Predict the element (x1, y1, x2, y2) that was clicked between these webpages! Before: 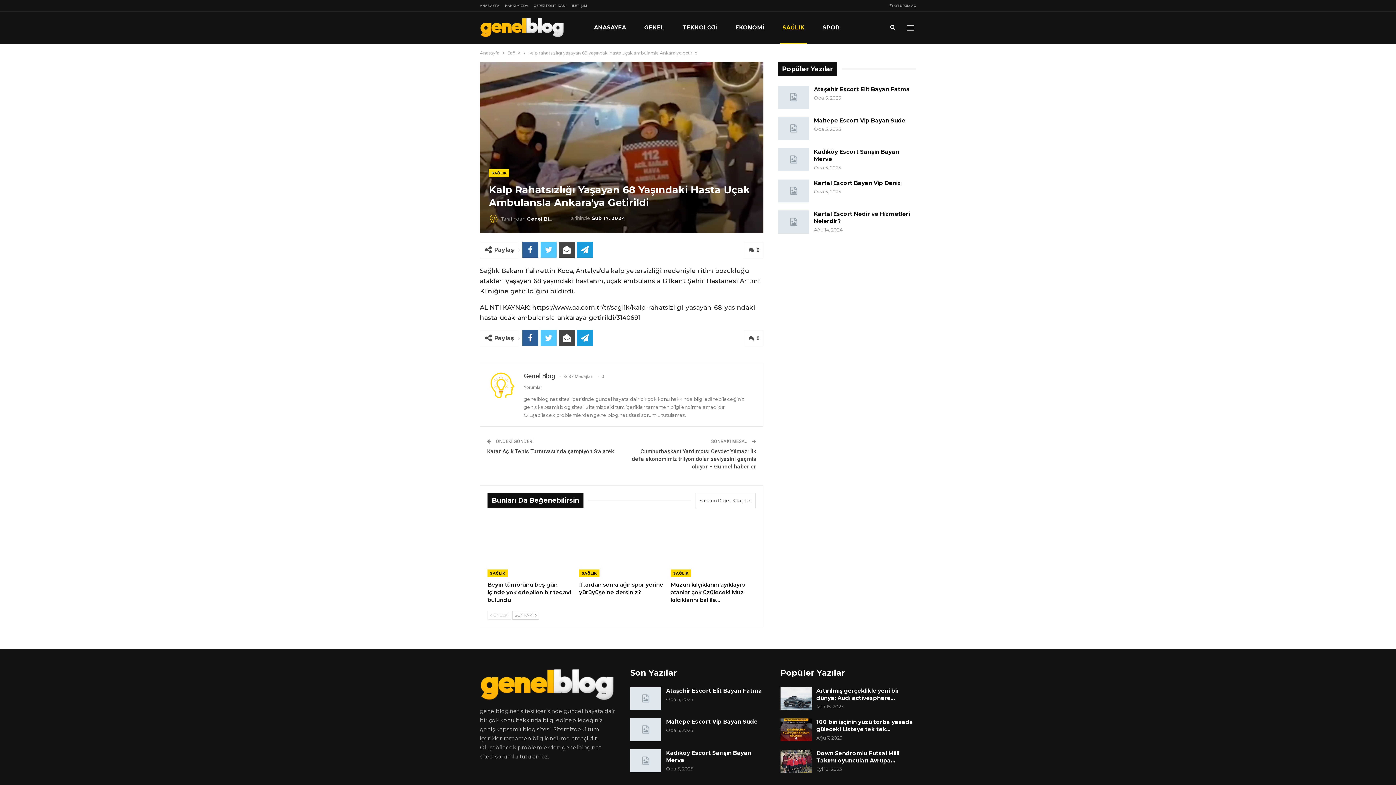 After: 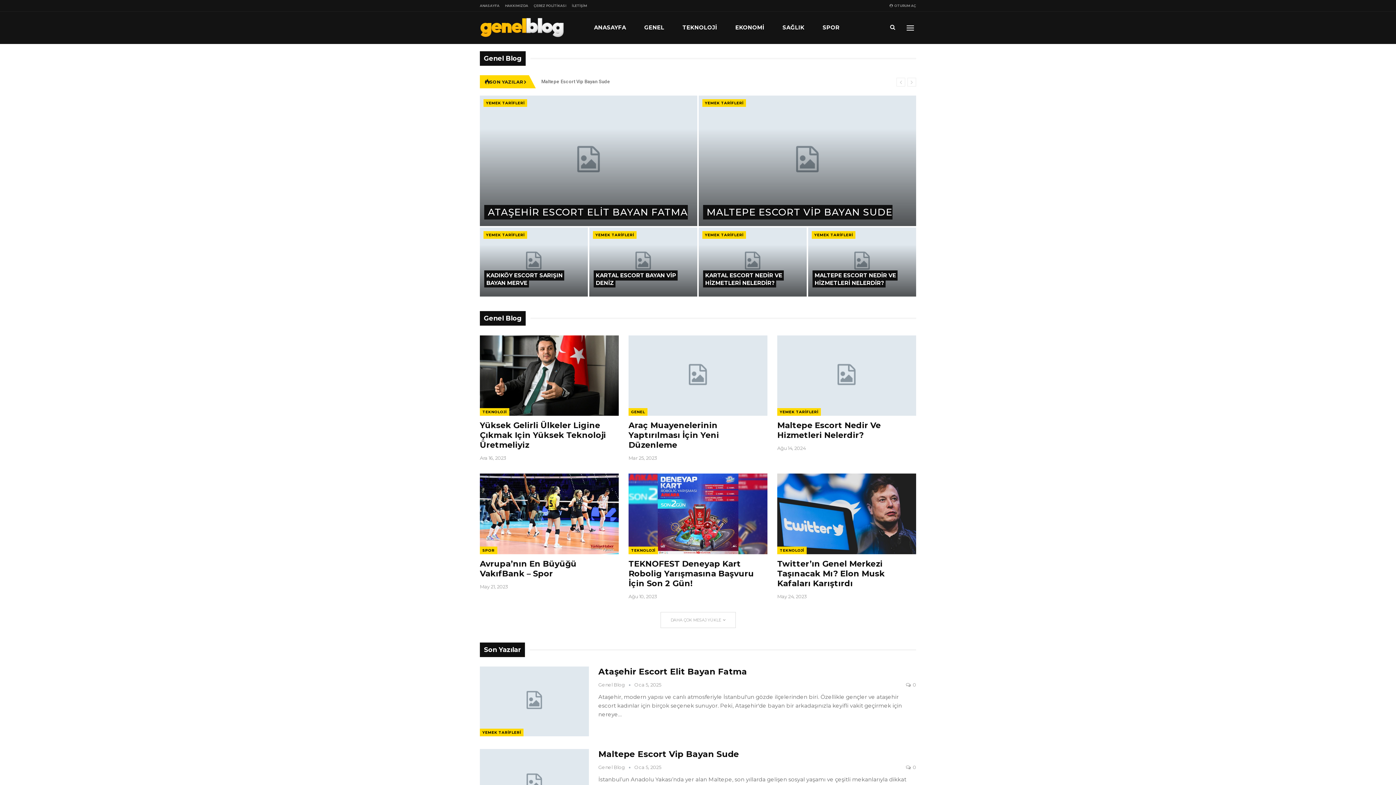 Action: bbox: (480, 3, 499, 7) label: ANASAYFA